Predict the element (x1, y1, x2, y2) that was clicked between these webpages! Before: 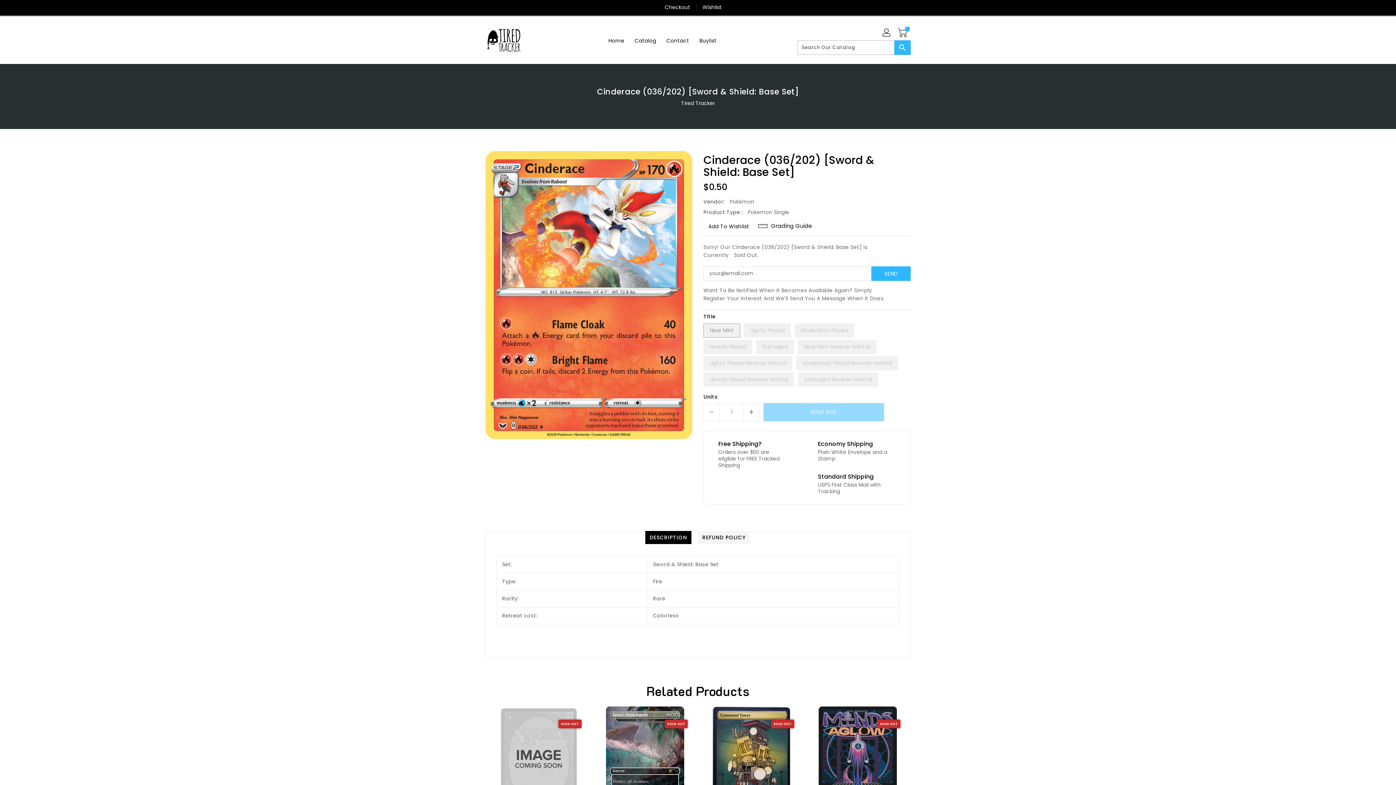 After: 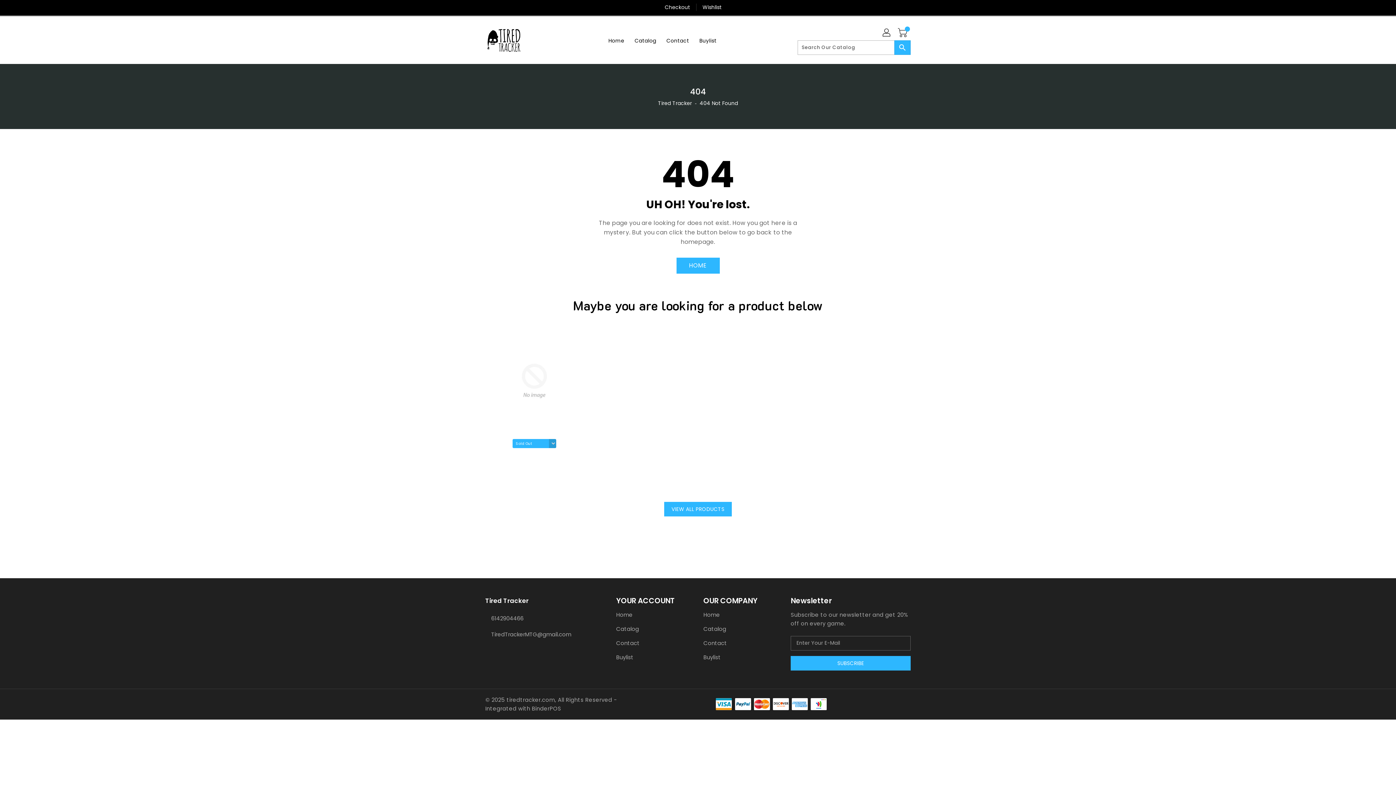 Action: label: Wishlist bbox: (697, 0, 721, 14)